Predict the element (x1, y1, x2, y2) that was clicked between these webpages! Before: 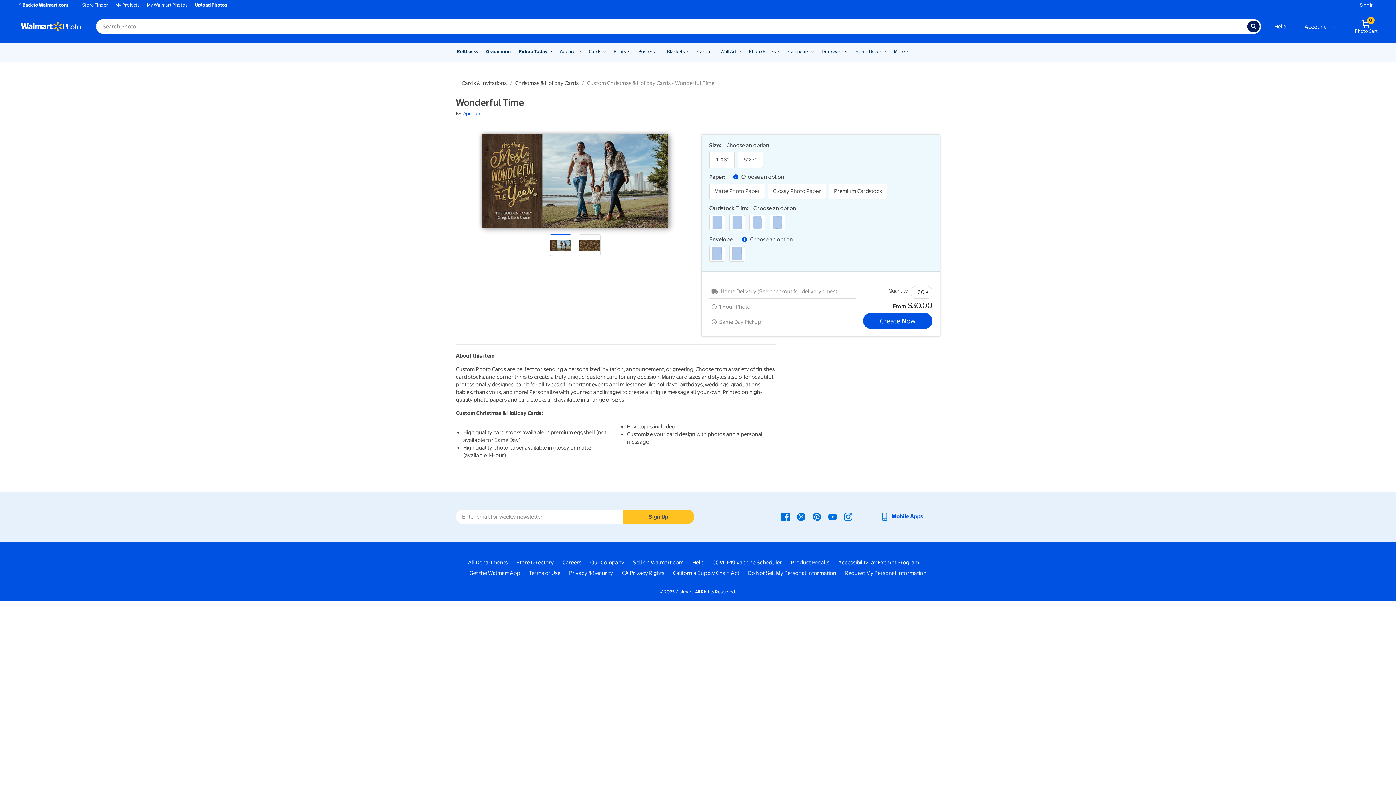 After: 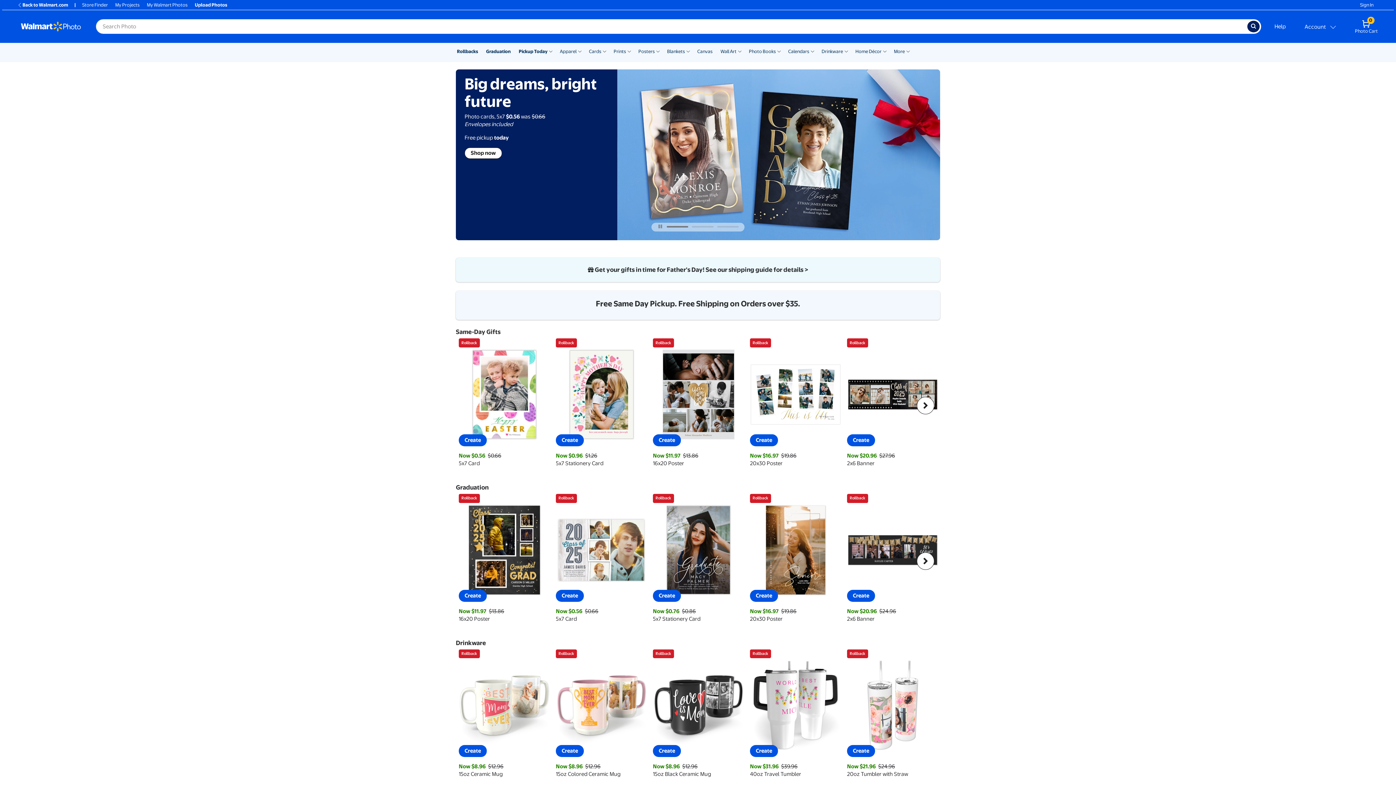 Action: bbox: (457, 48, 478, 54) label: Rollbacks